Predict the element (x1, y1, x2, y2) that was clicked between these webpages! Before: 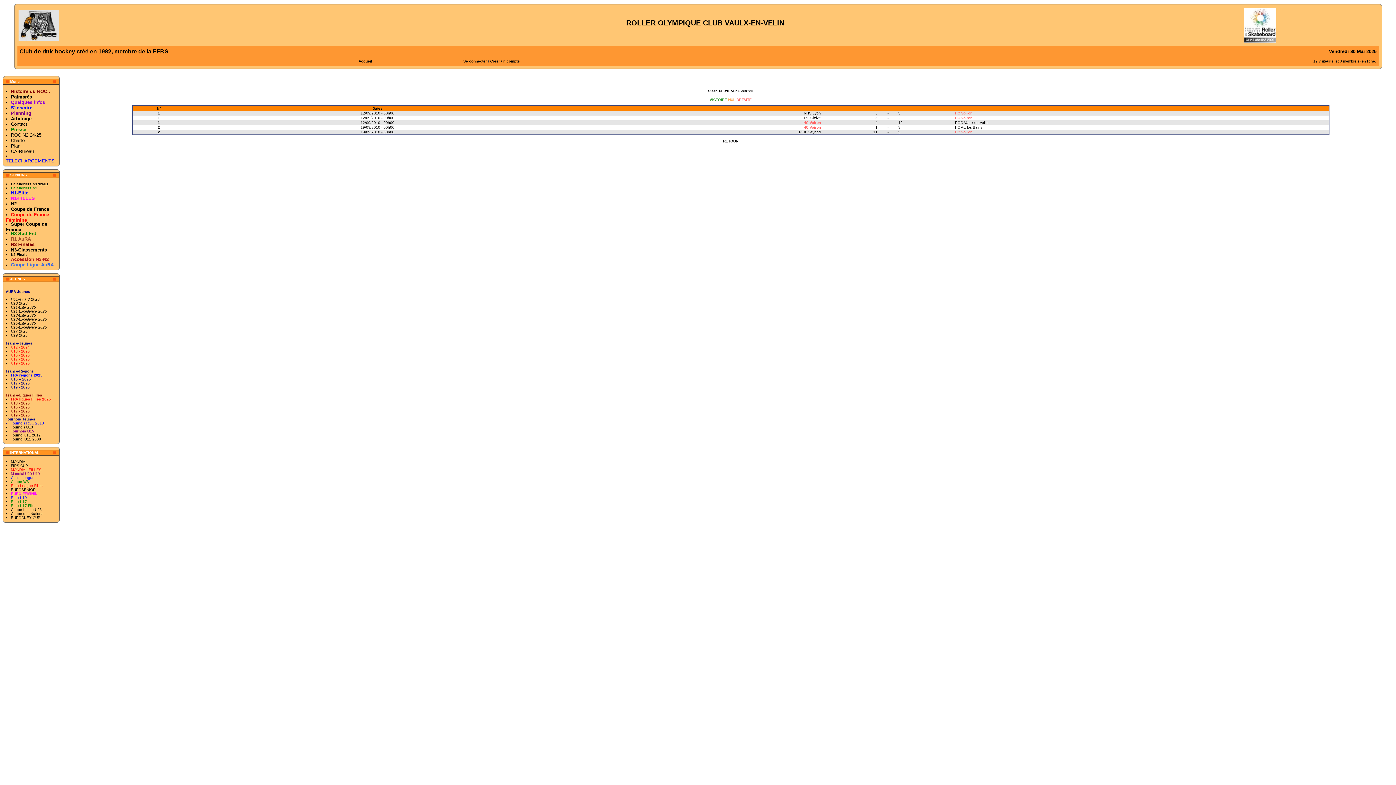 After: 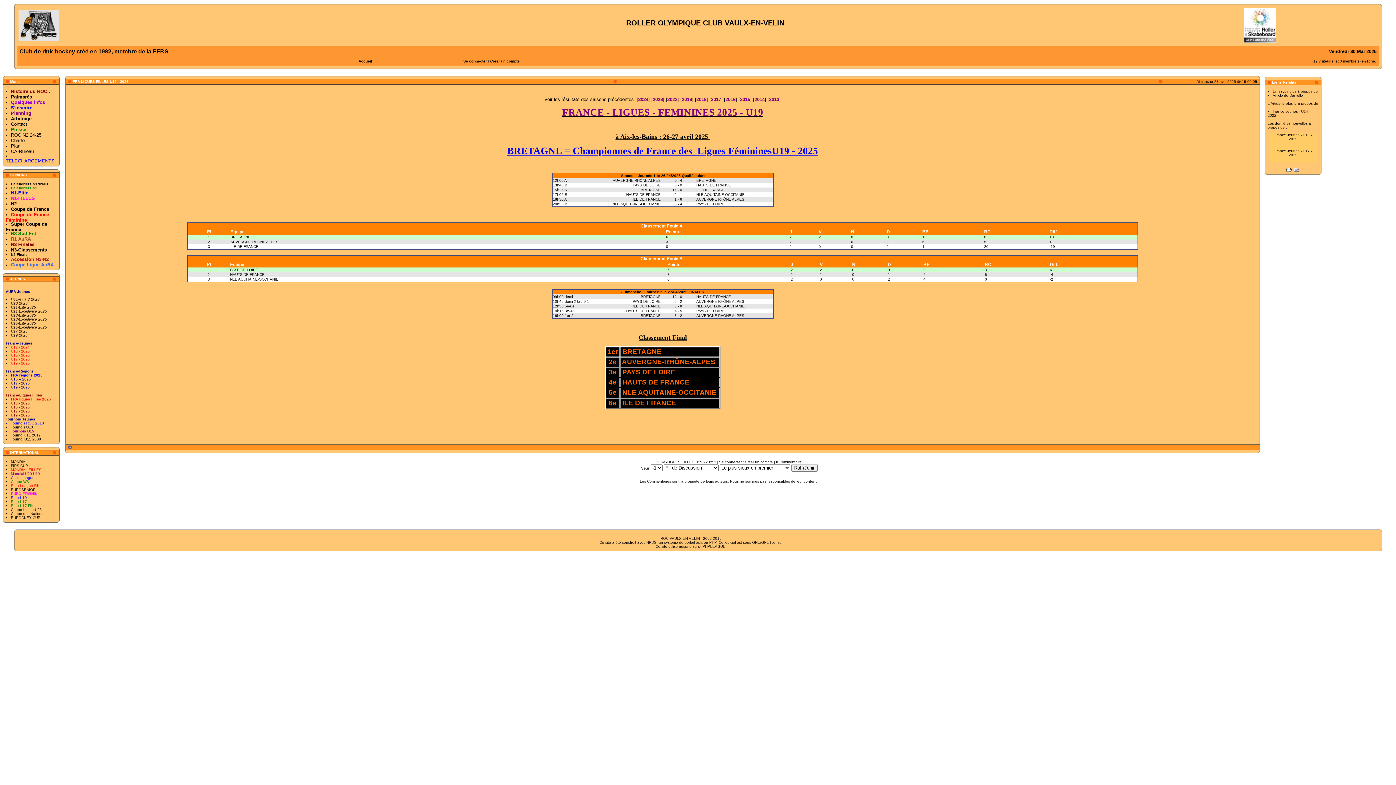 Action: label: U19 - 2025 bbox: (10, 413, 29, 417)